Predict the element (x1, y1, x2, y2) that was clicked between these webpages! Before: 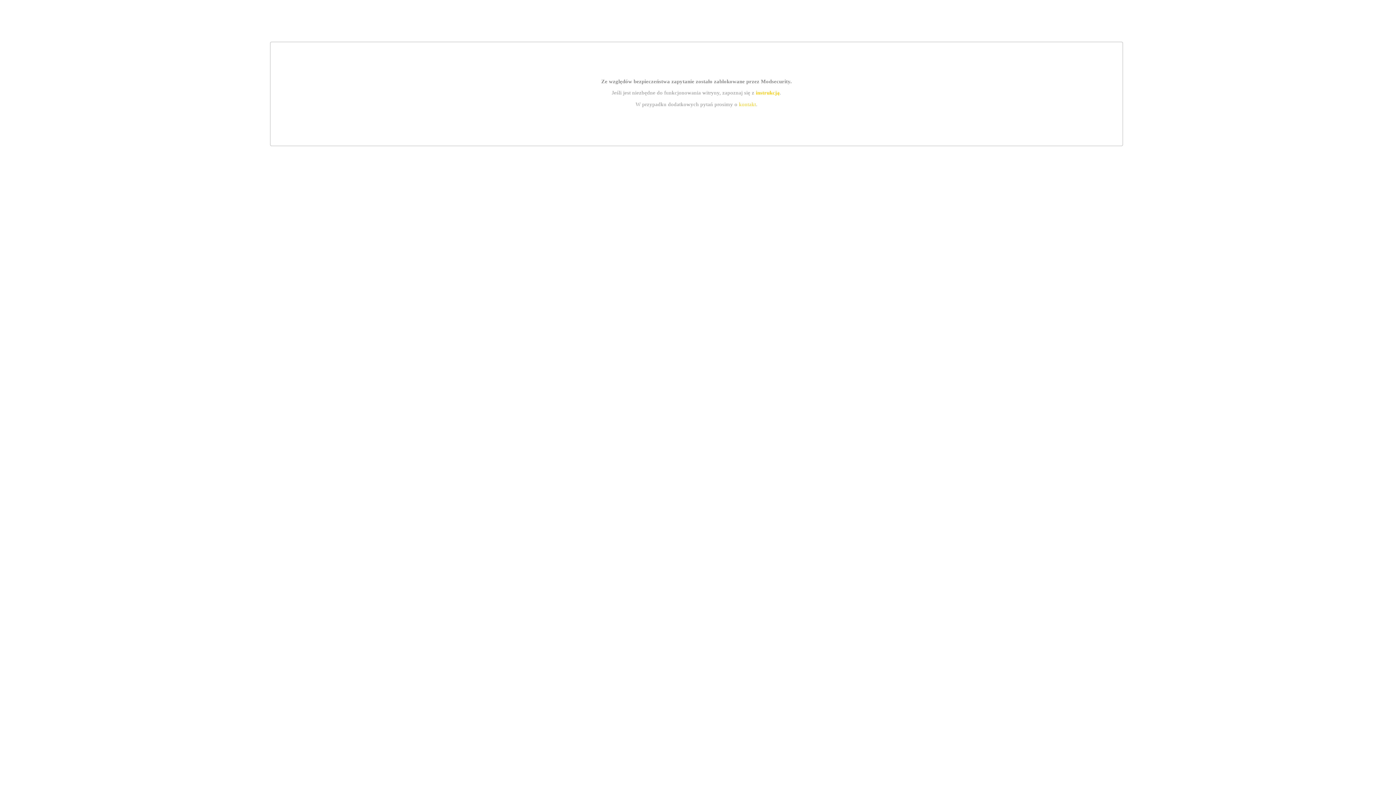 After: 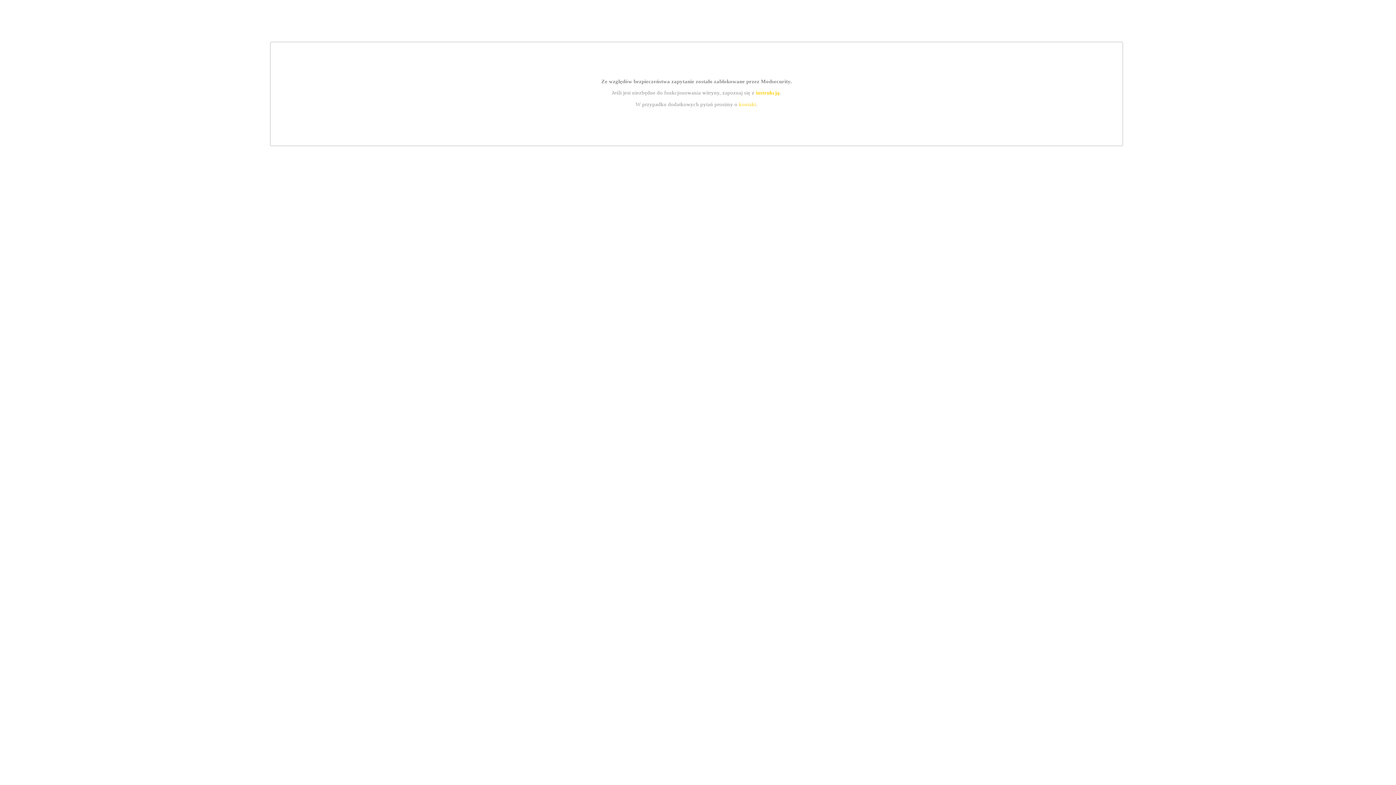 Action: bbox: (739, 101, 756, 107) label: kontakt